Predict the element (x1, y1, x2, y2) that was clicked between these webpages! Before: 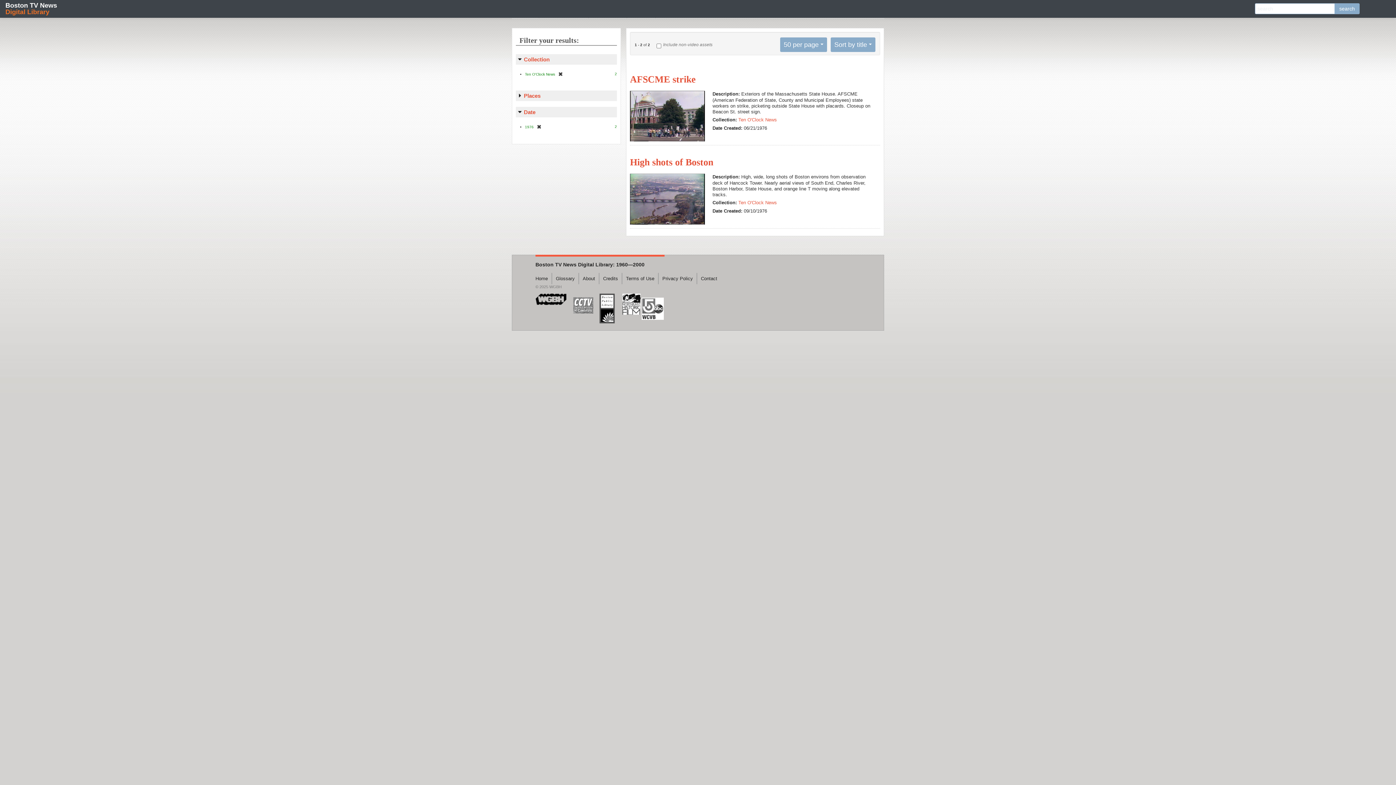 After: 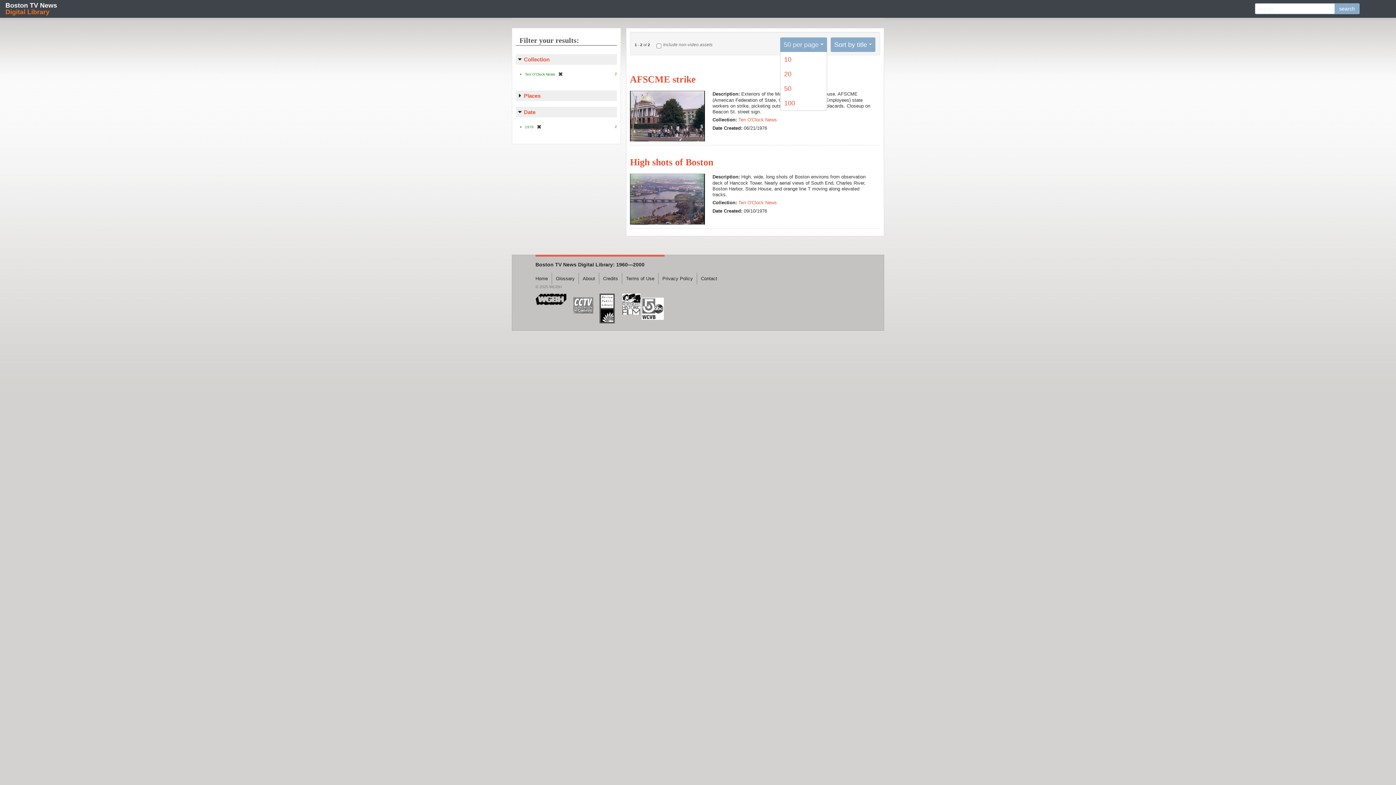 Action: label: 50 per page bbox: (784, 41, 818, 48)